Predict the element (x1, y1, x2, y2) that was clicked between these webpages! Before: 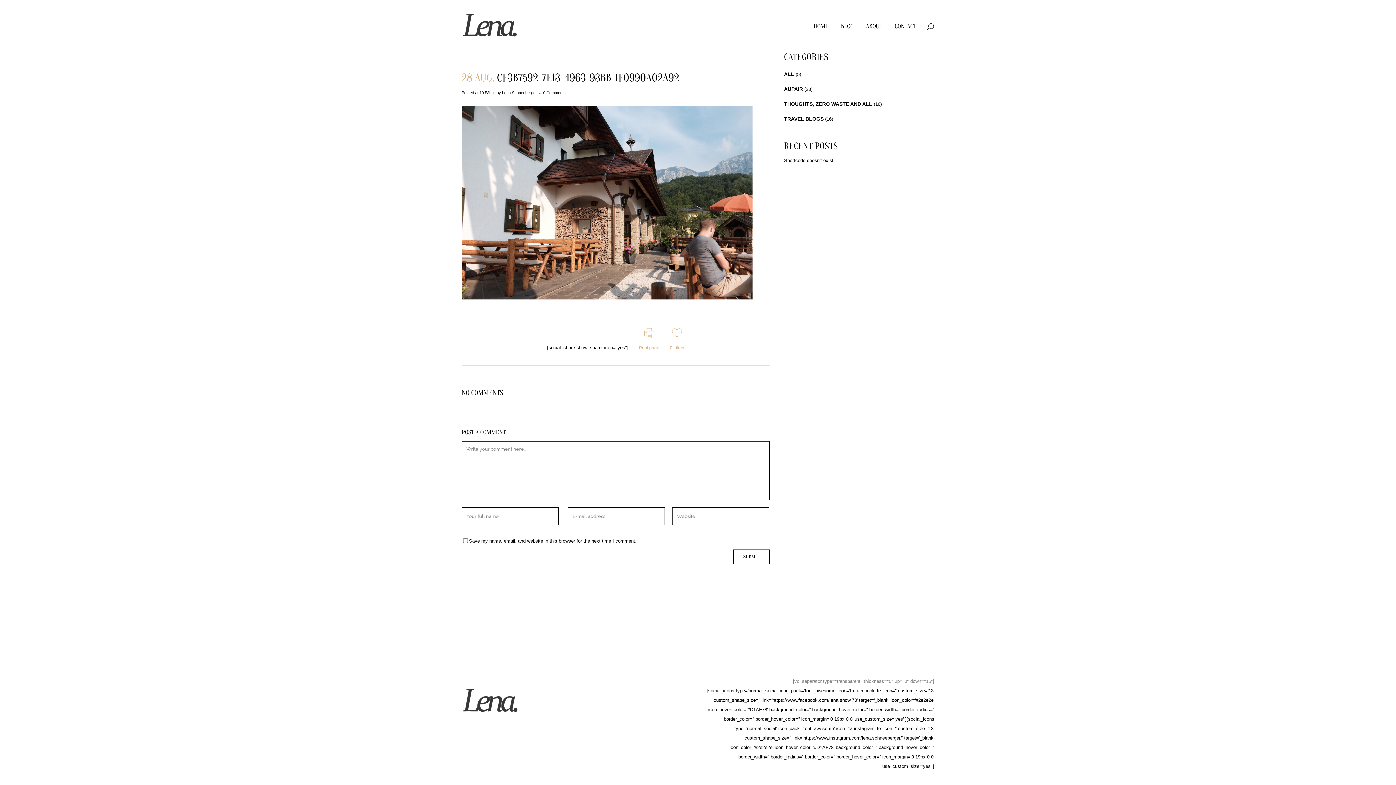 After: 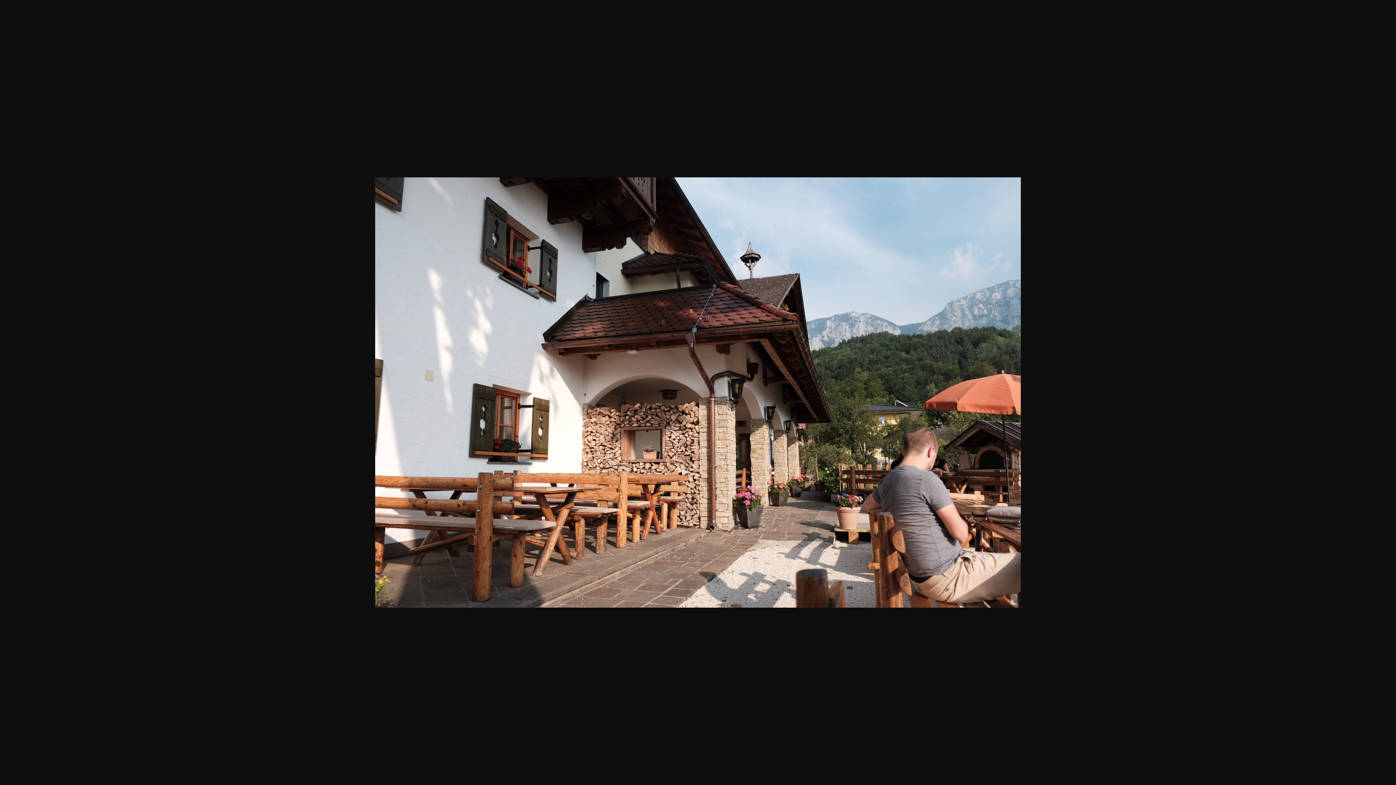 Action: bbox: (461, 295, 752, 300)